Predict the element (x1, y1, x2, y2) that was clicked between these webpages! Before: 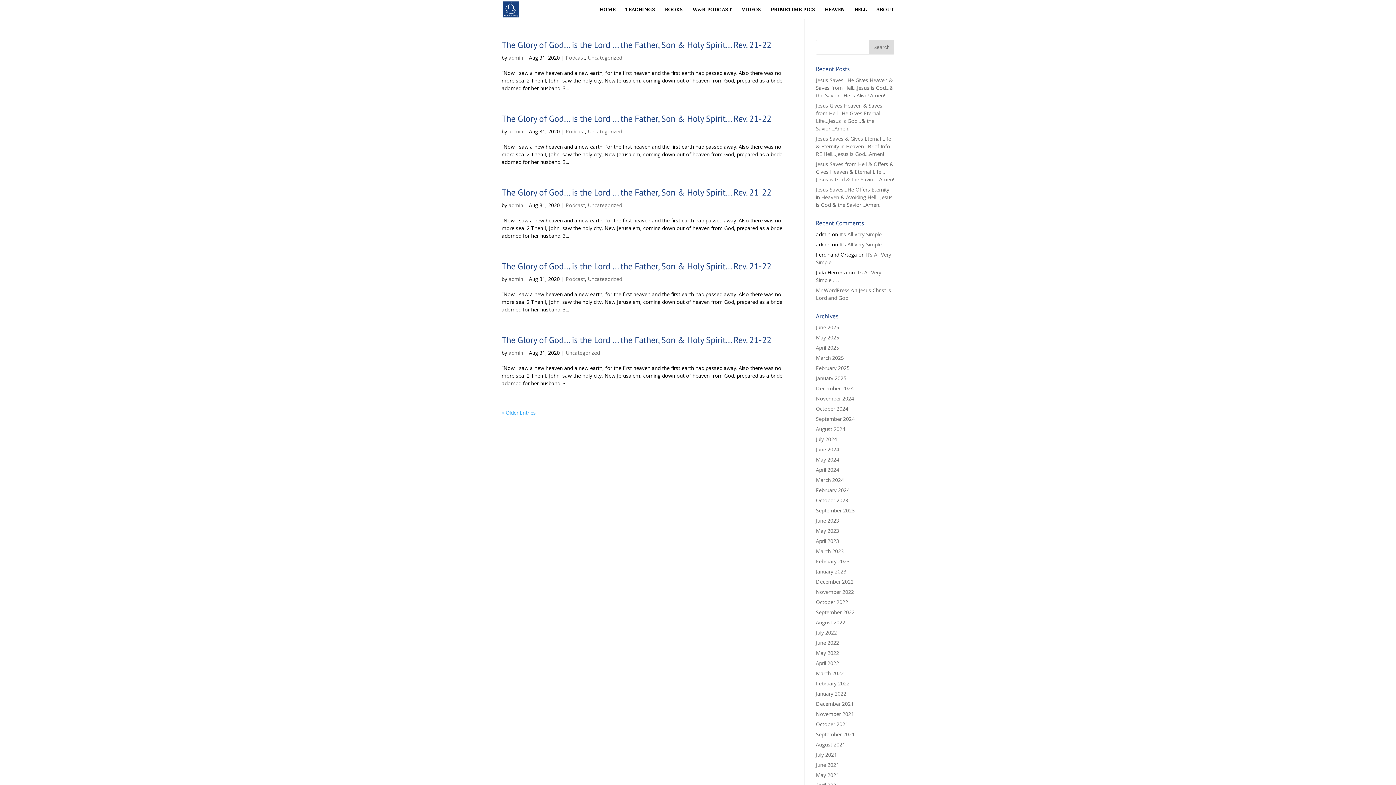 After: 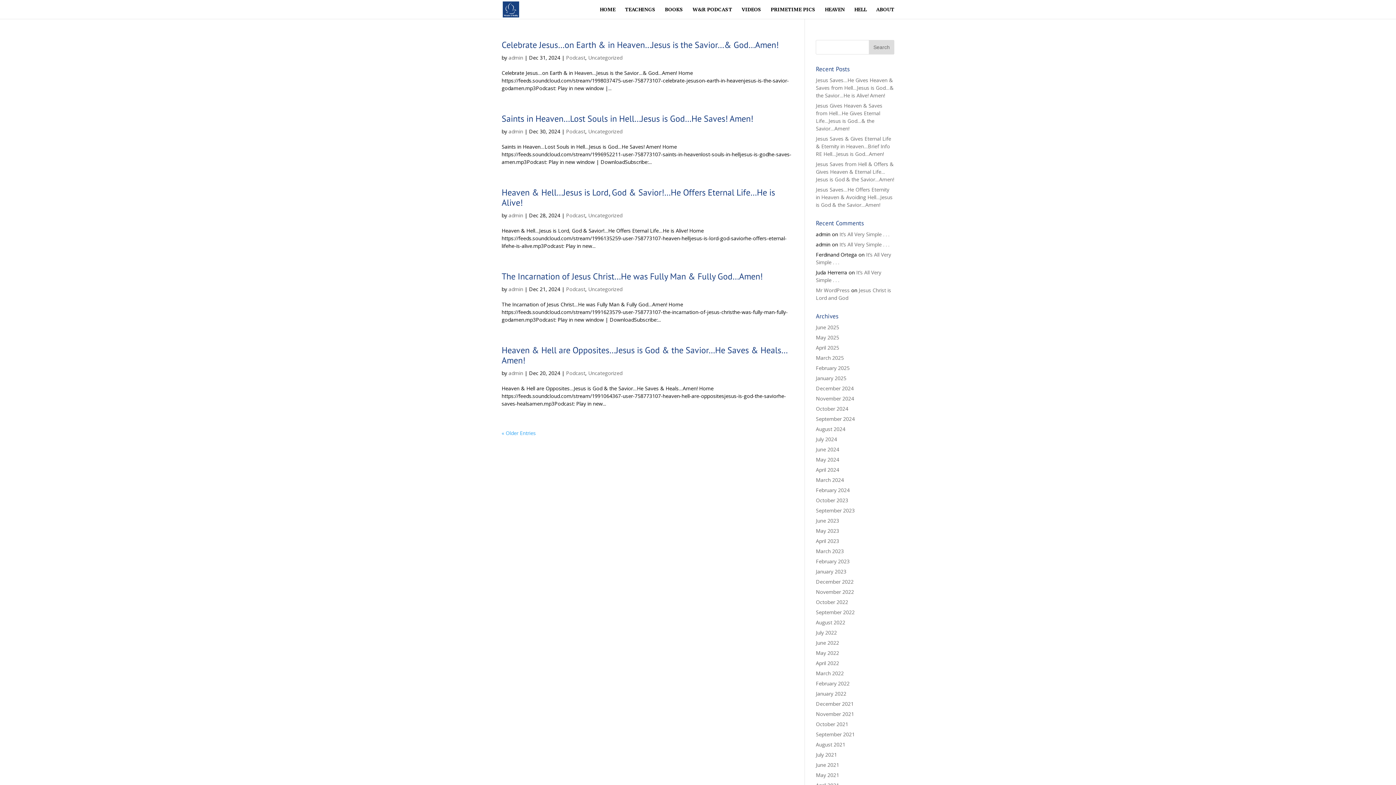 Action: bbox: (816, 385, 853, 392) label: December 2024